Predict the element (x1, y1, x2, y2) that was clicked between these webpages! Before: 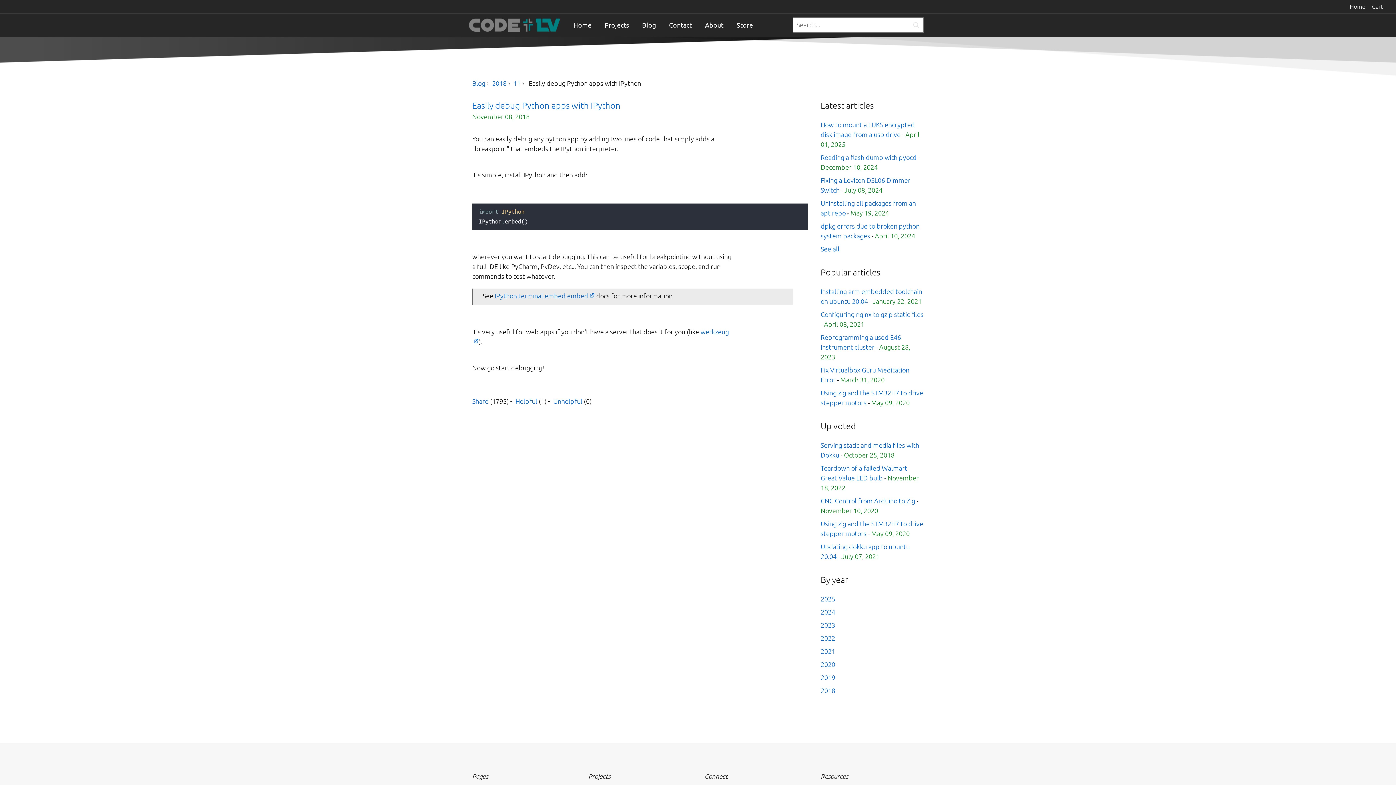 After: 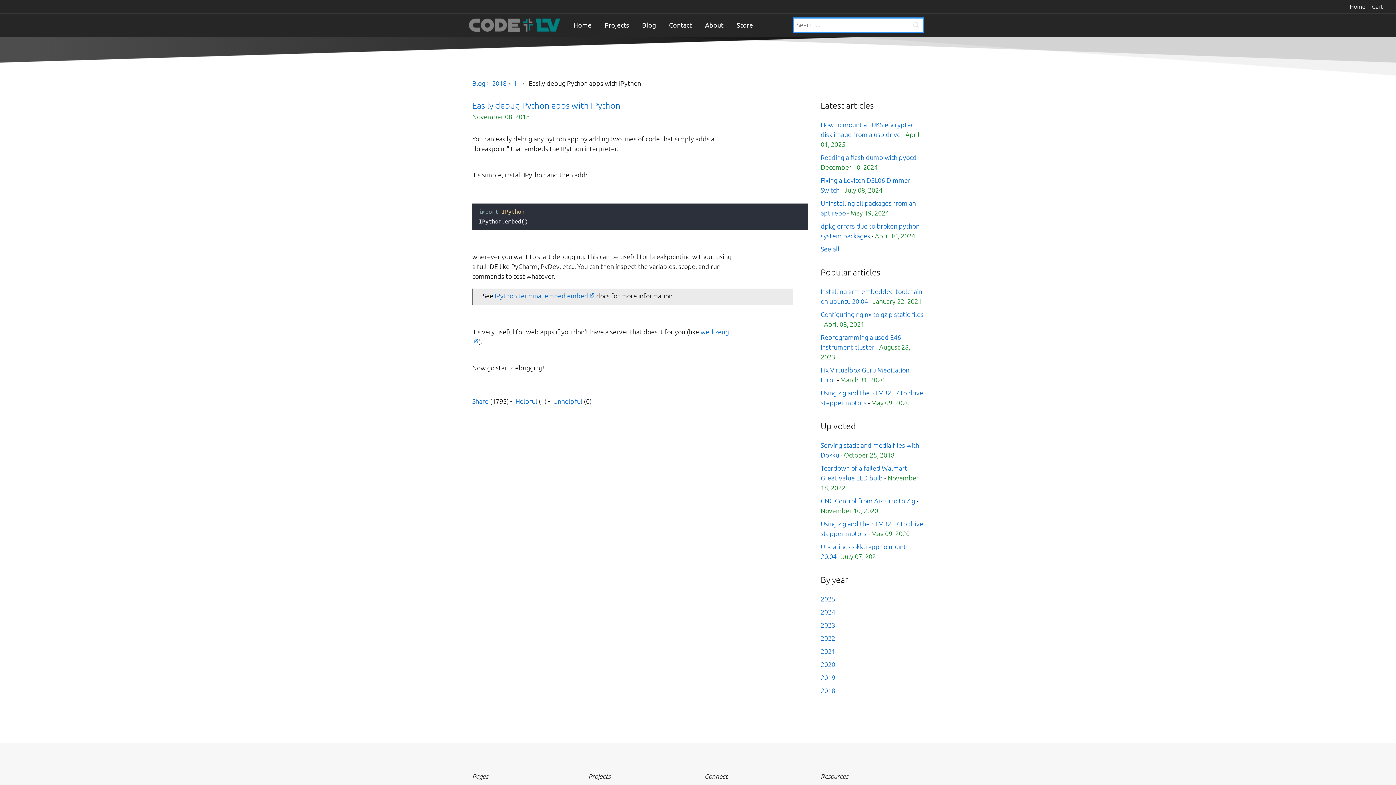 Action: bbox: (909, 18, 922, 31)